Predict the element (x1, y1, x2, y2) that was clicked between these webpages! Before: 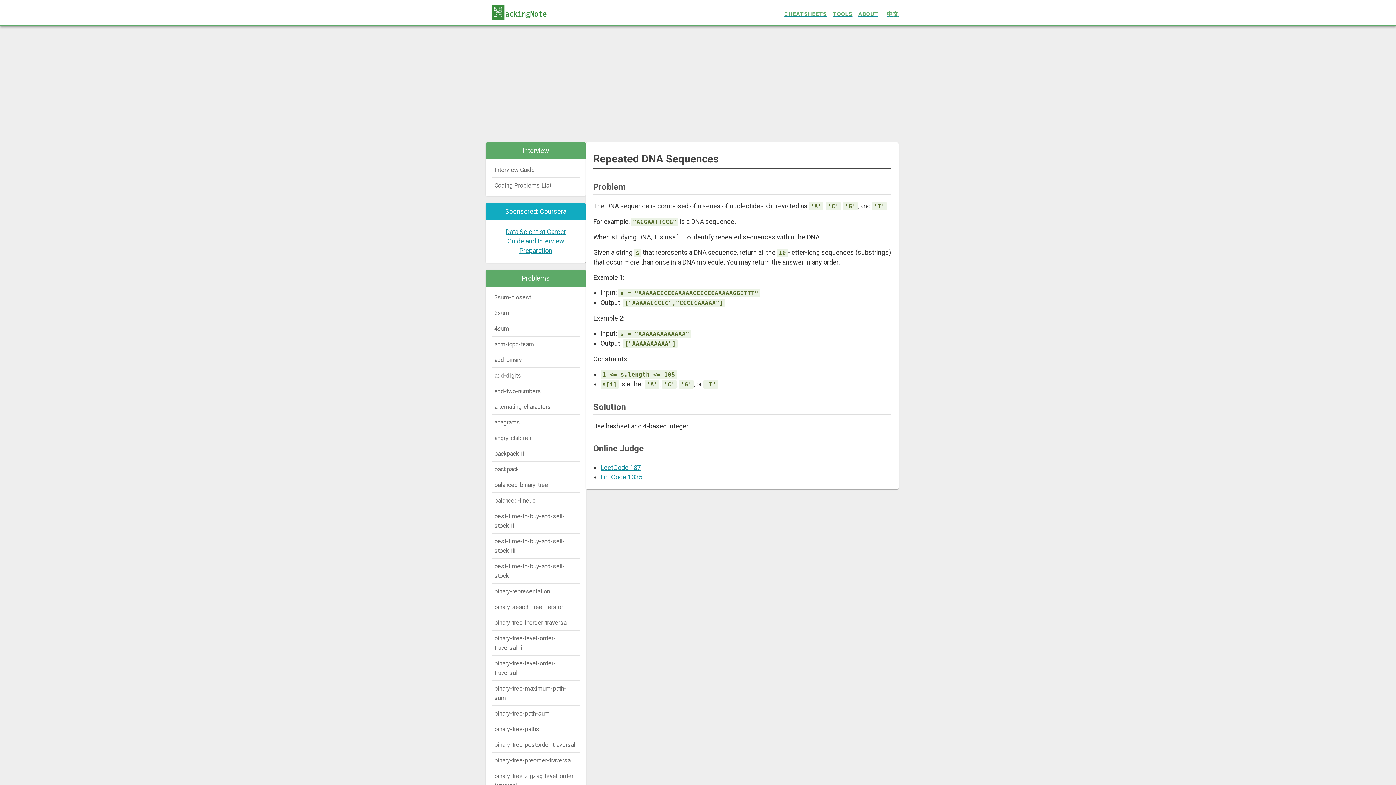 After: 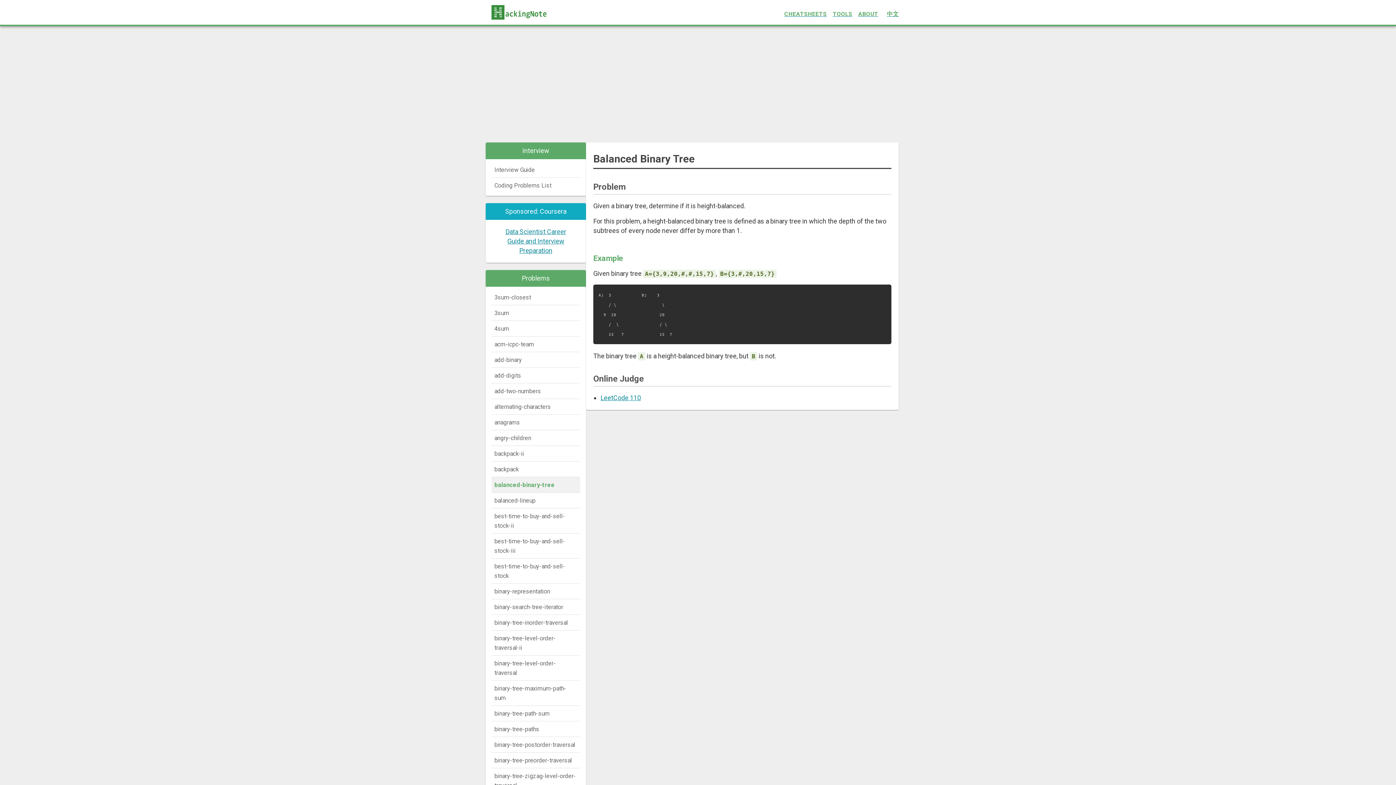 Action: bbox: (491, 477, 580, 493) label: balanced-binary-tree